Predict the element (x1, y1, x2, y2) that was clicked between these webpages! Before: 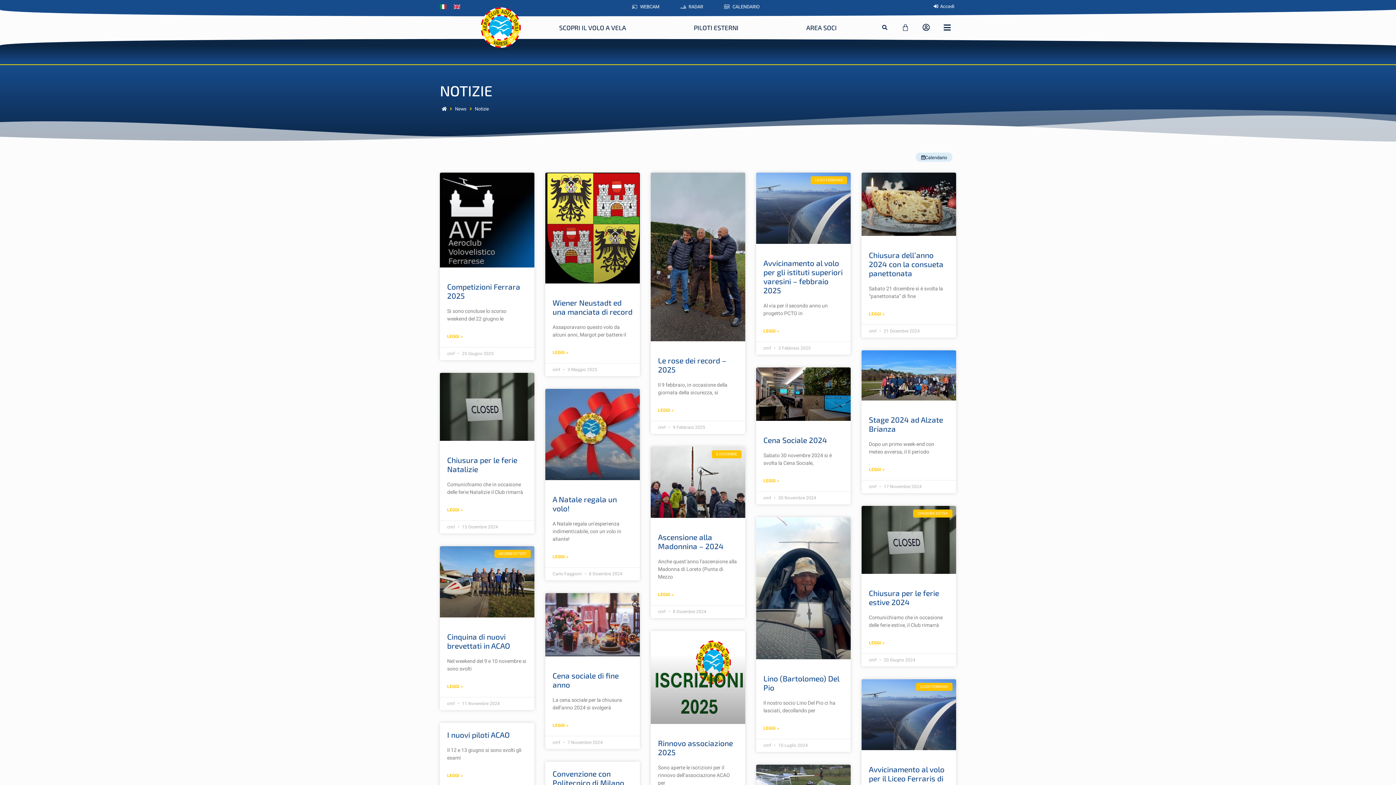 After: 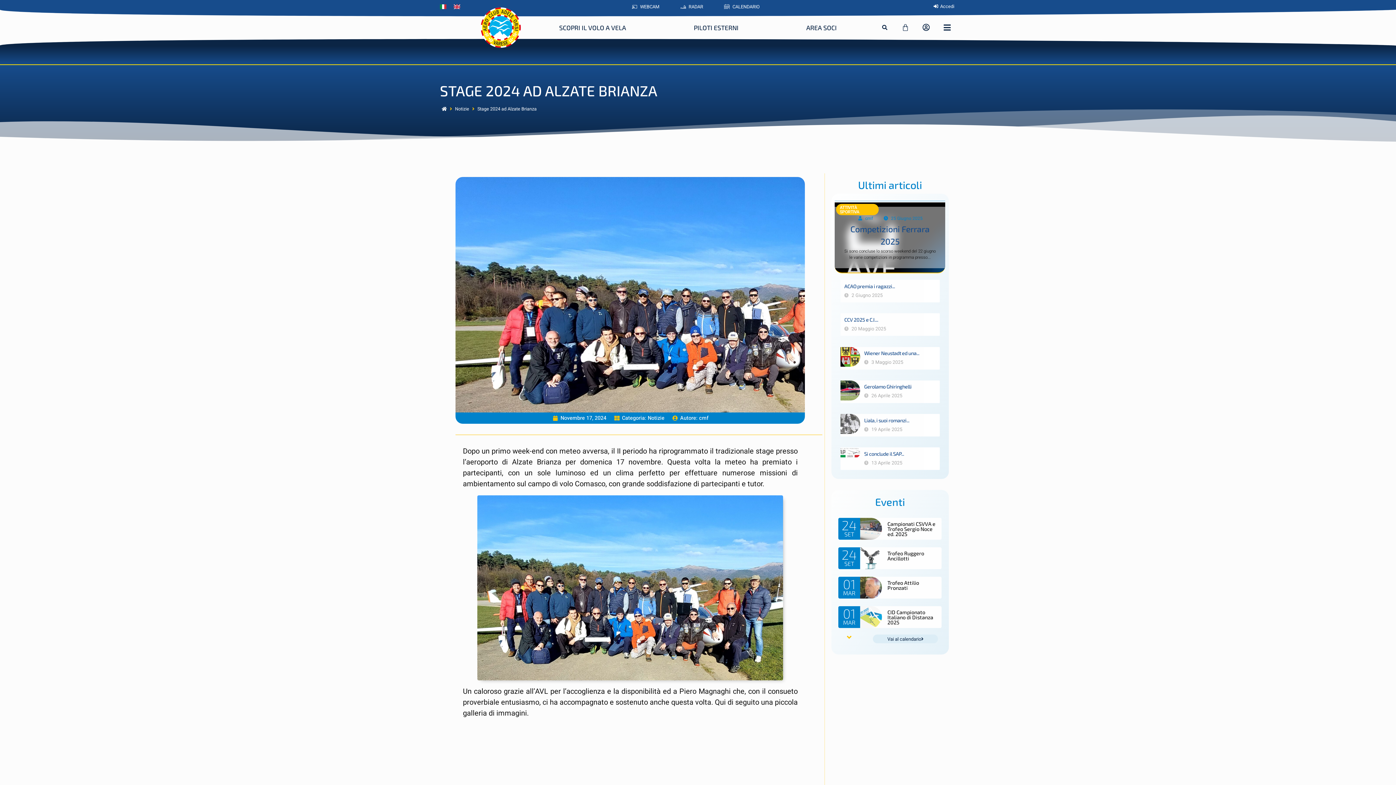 Action: label: Stage 2024 ad Alzate Brianza bbox: (869, 415, 943, 433)